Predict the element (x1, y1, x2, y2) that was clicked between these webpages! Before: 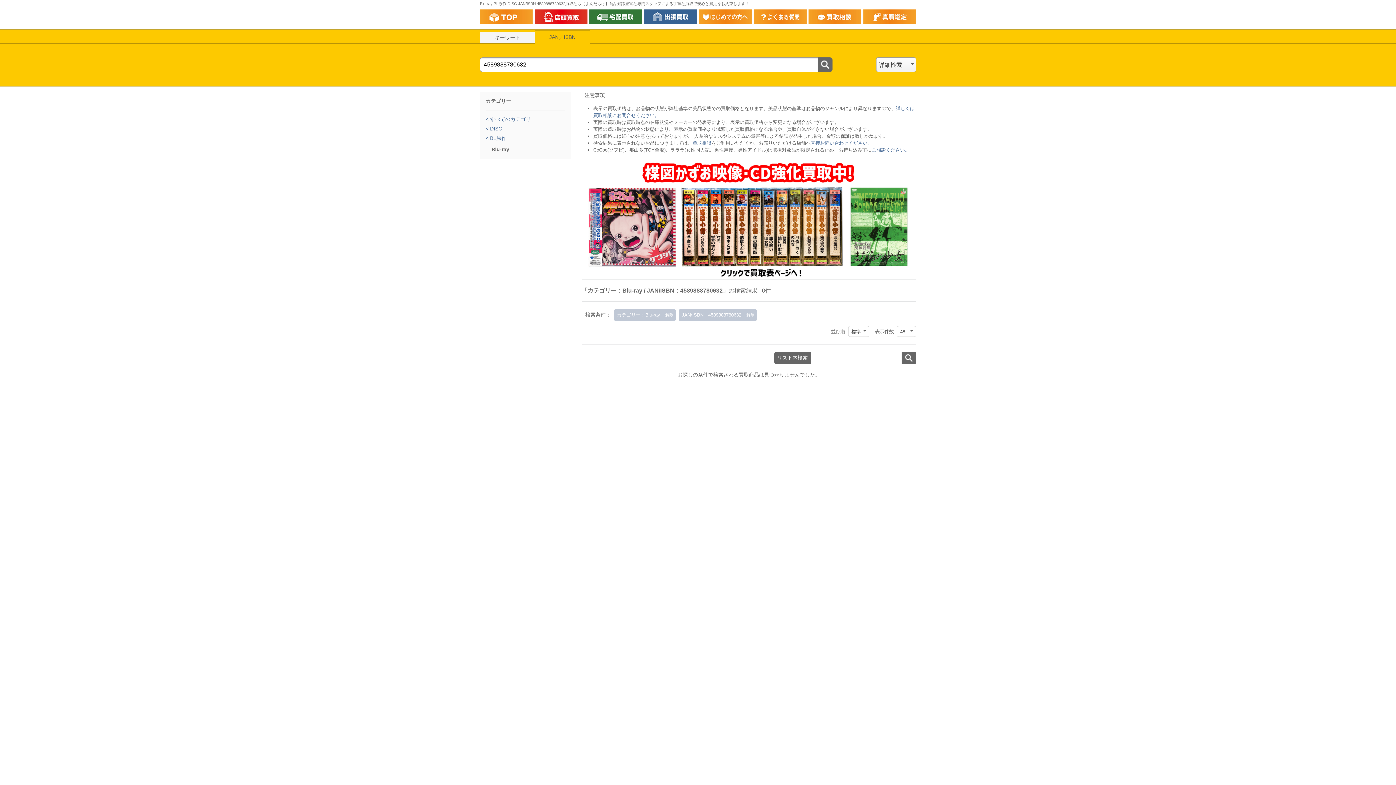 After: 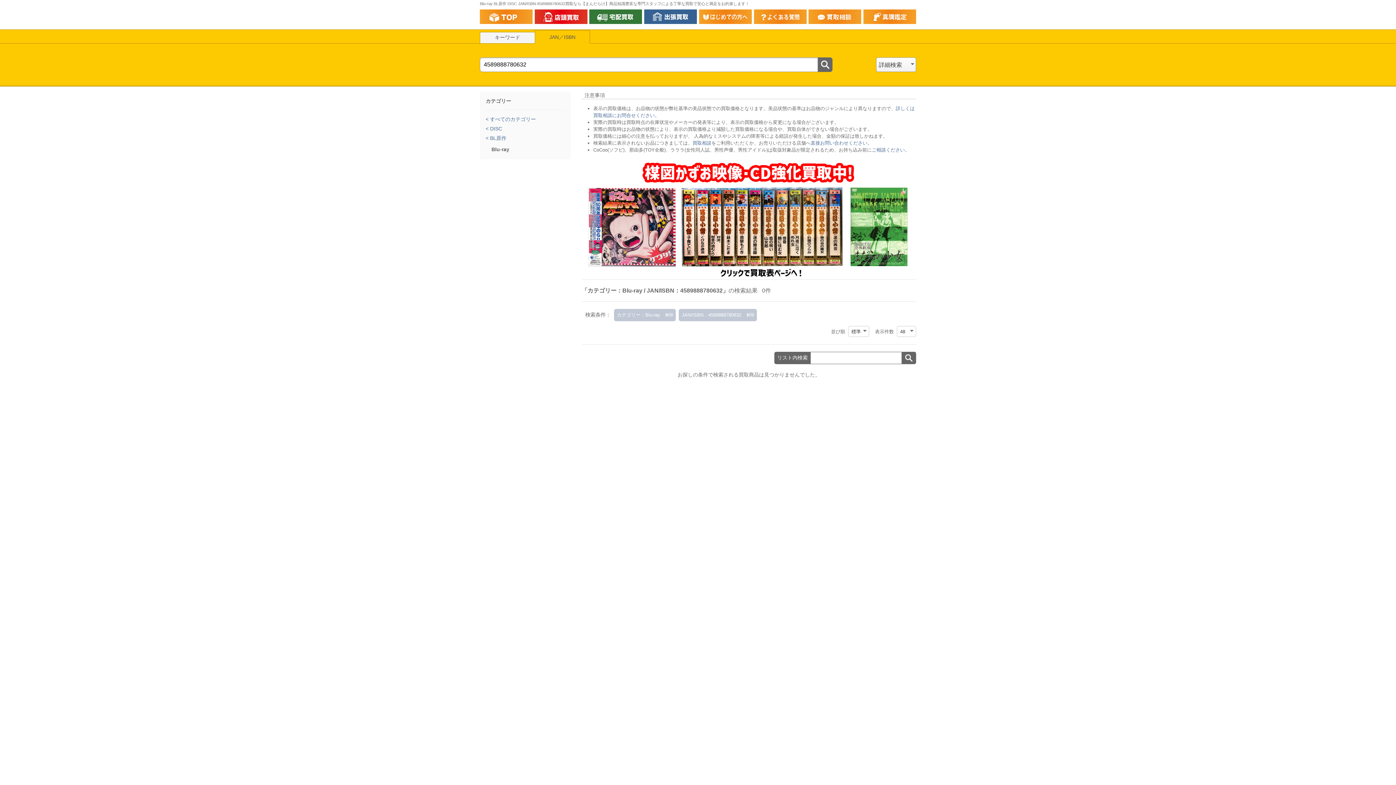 Action: bbox: (901, 351, 916, 364)